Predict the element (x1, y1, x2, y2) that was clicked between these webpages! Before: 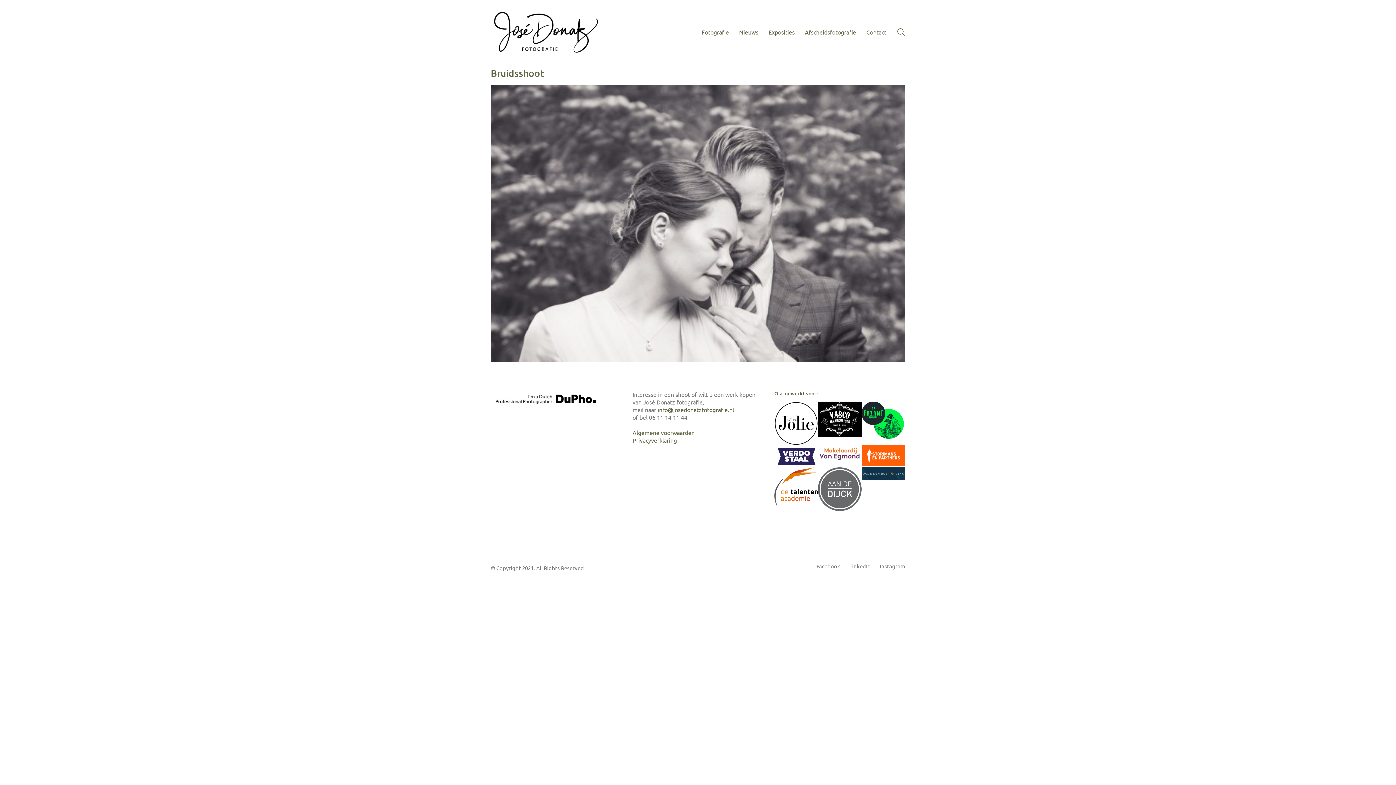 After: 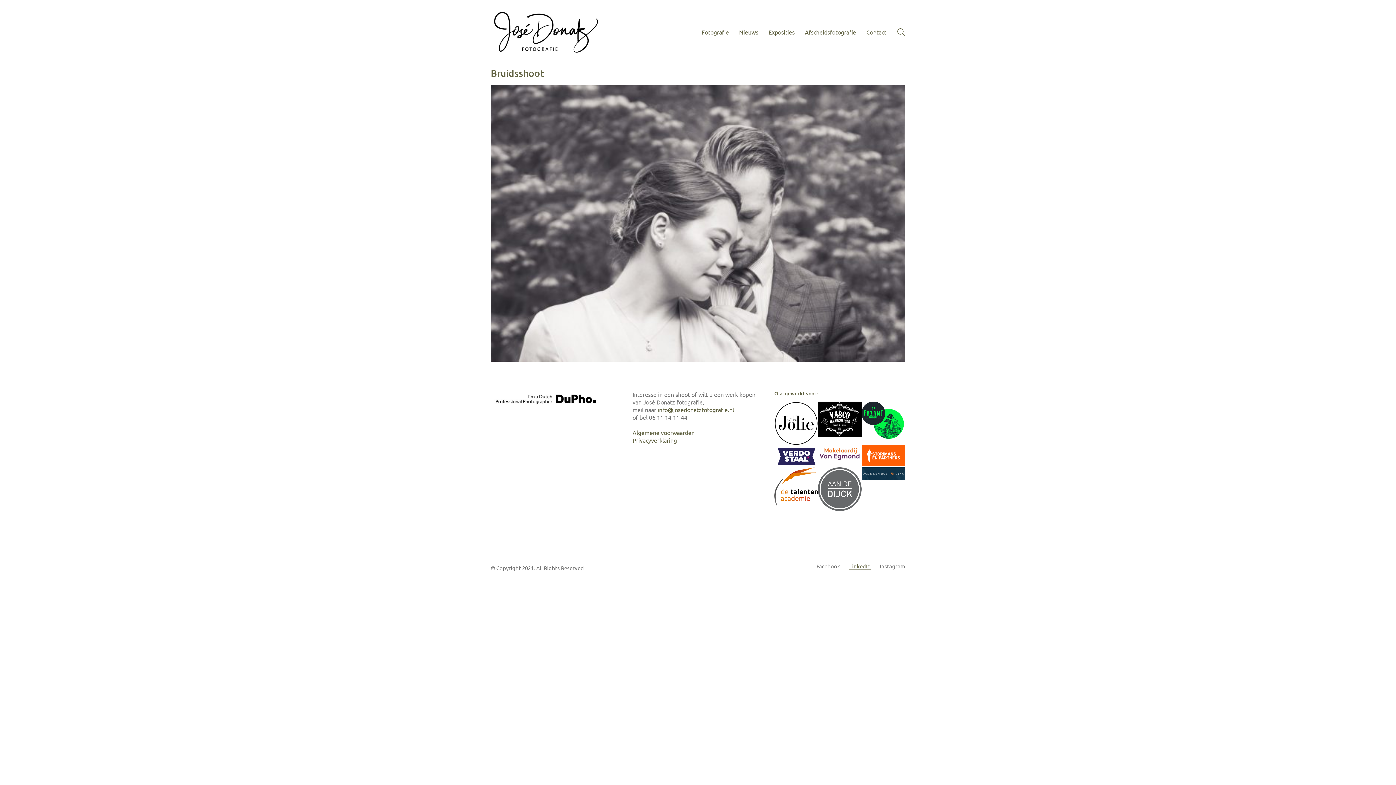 Action: label: LinkedIn bbox: (849, 563, 870, 569)